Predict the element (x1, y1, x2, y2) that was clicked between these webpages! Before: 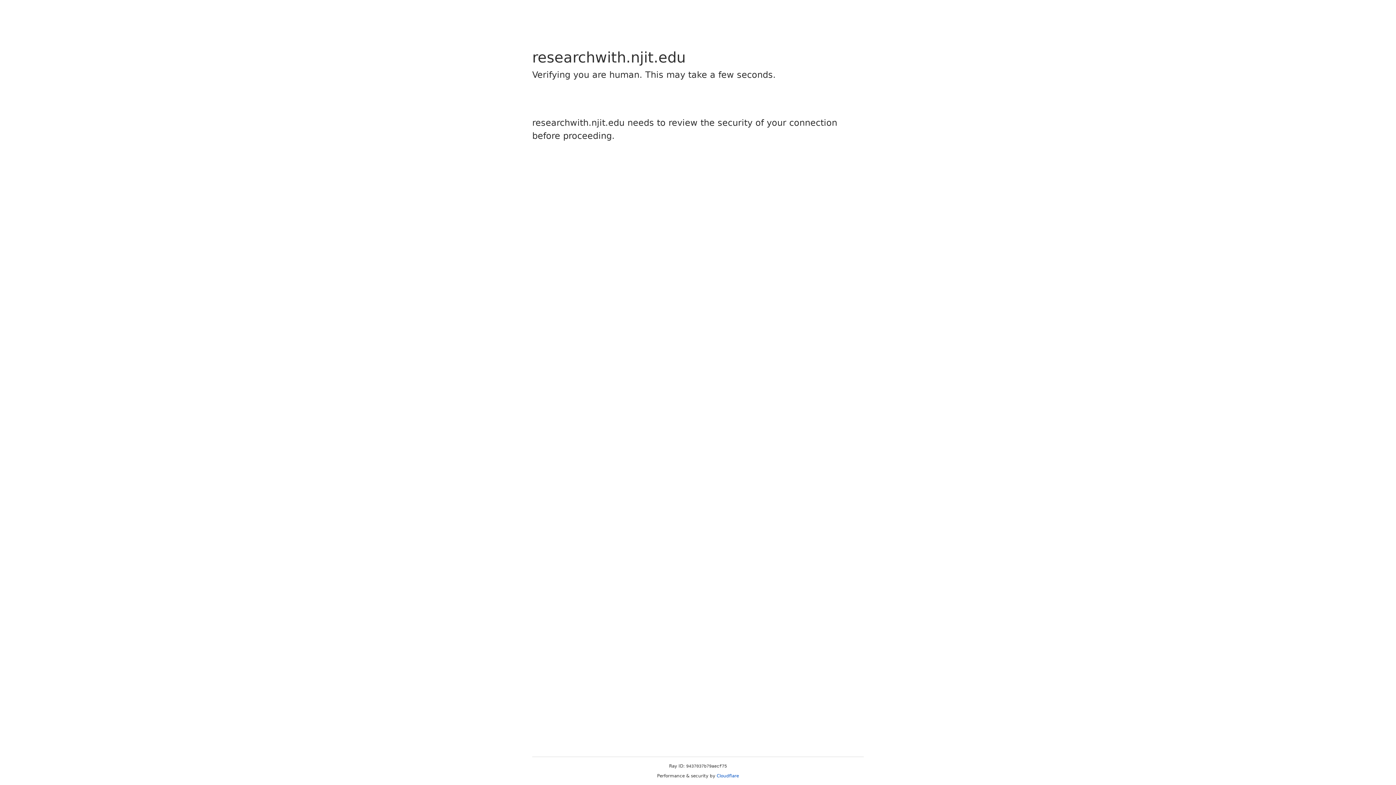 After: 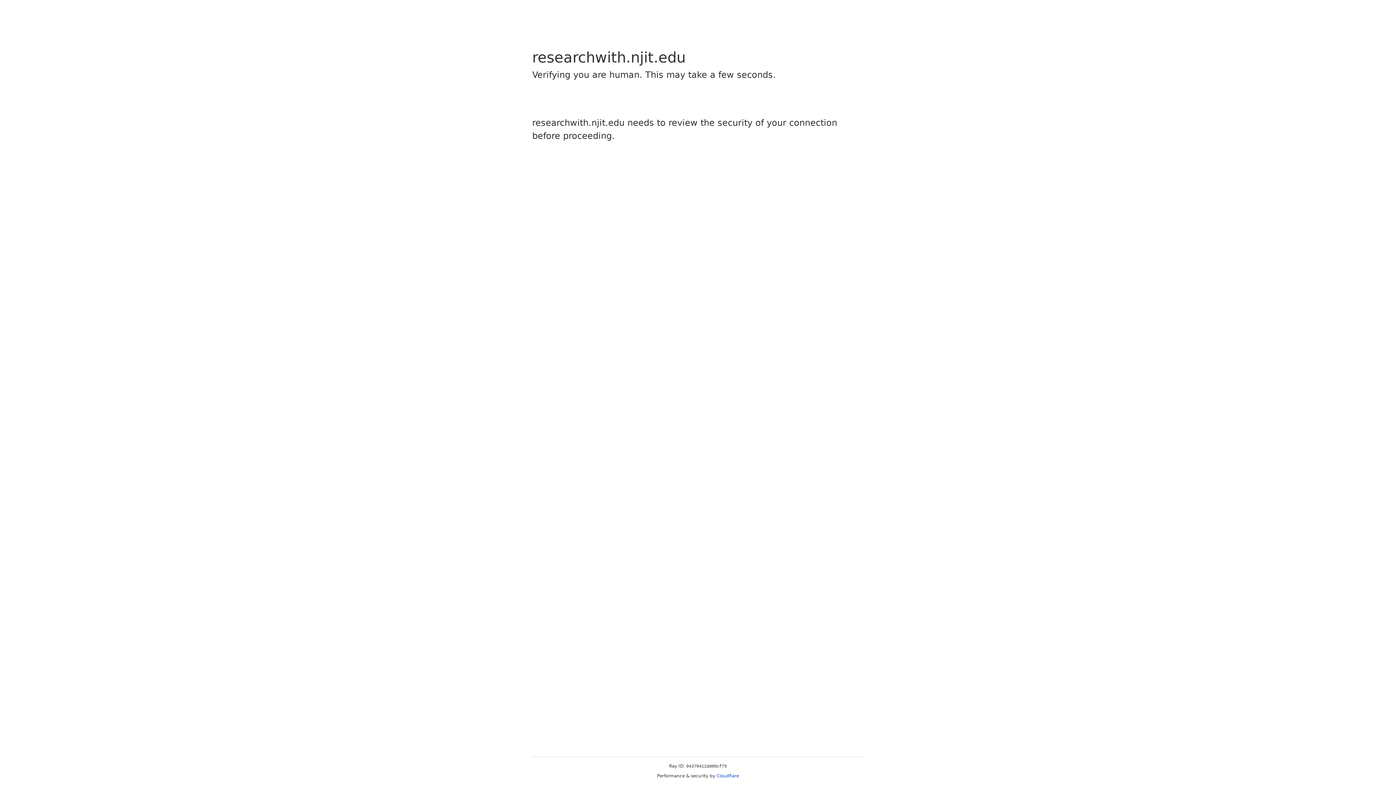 Action: bbox: (716, 773, 739, 778) label: Cloudflare